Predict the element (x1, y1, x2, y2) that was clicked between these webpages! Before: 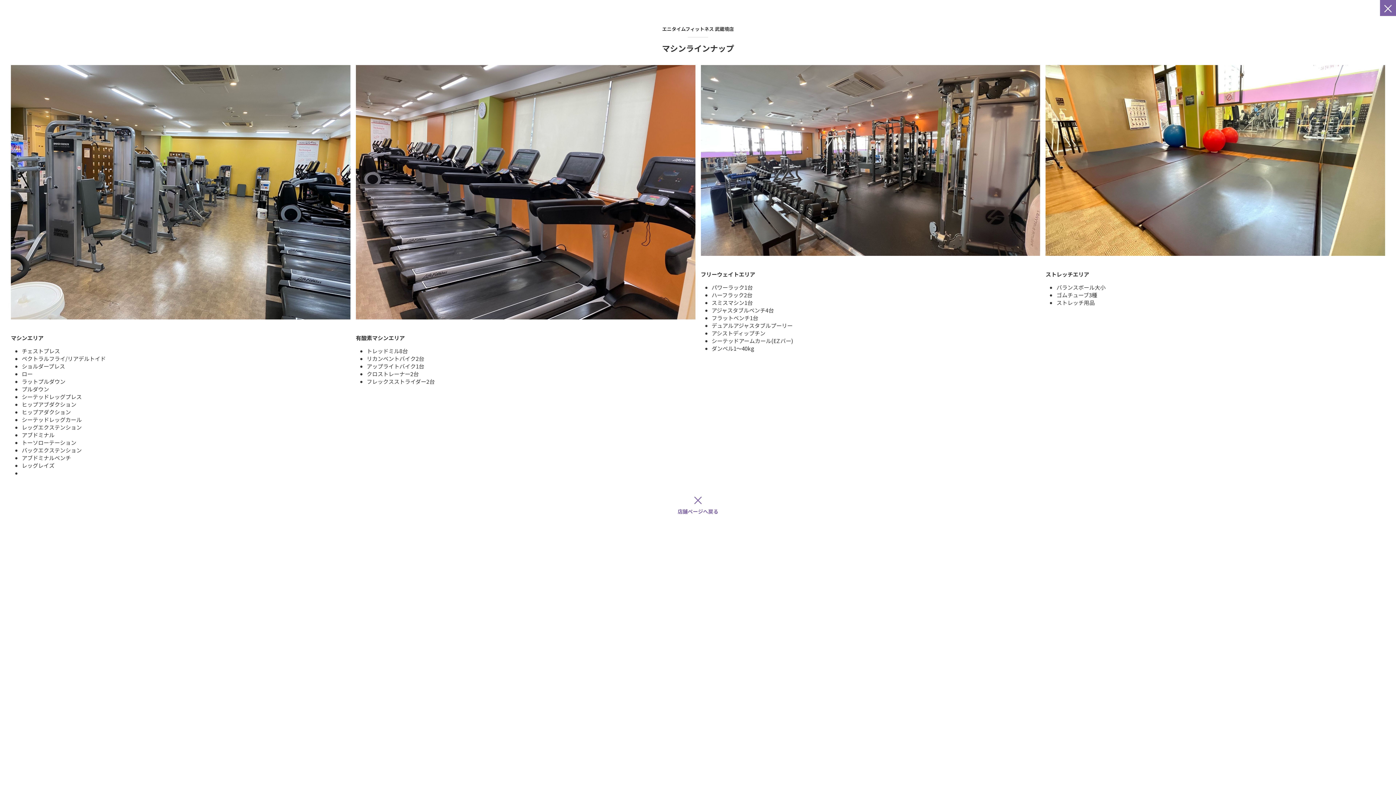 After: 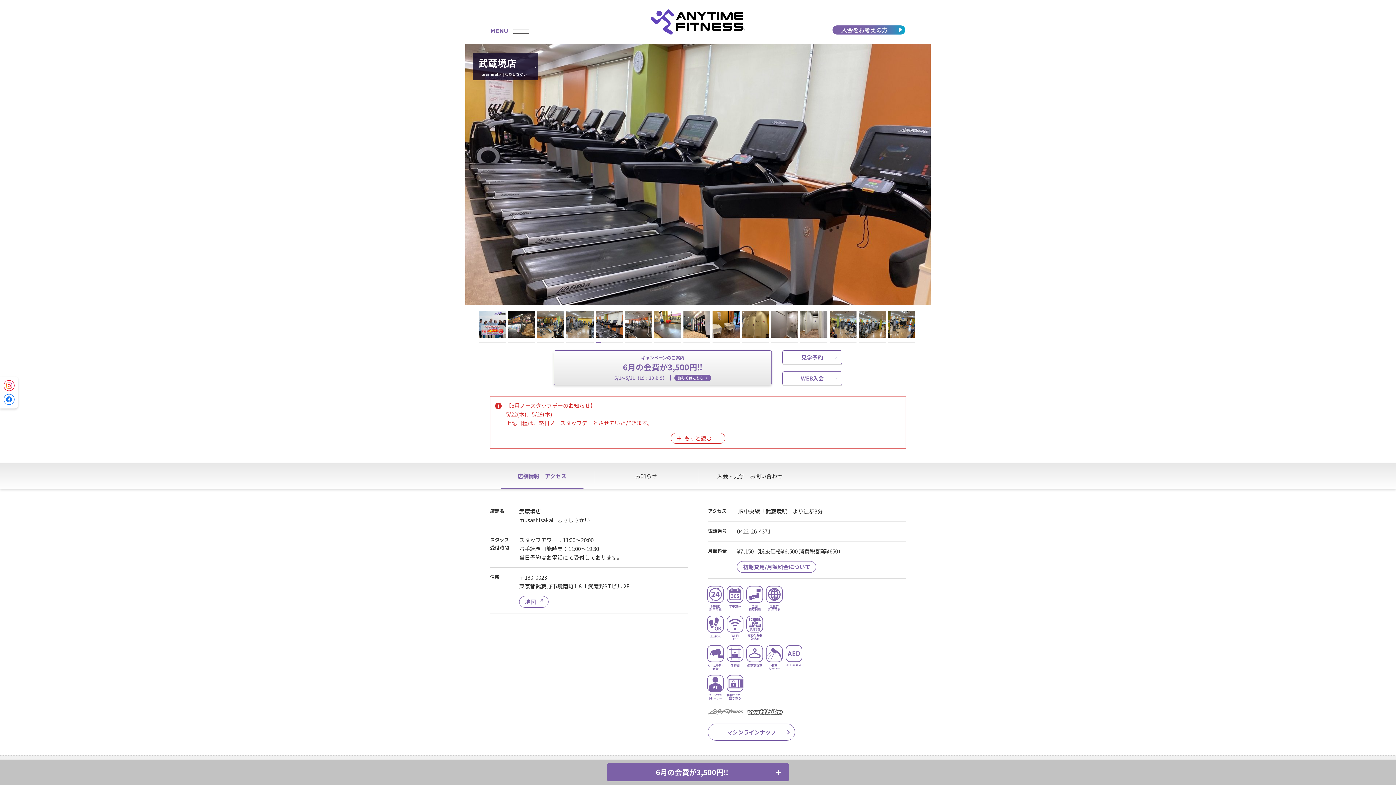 Action: bbox: (1380, 0, 1396, 16) label: ×